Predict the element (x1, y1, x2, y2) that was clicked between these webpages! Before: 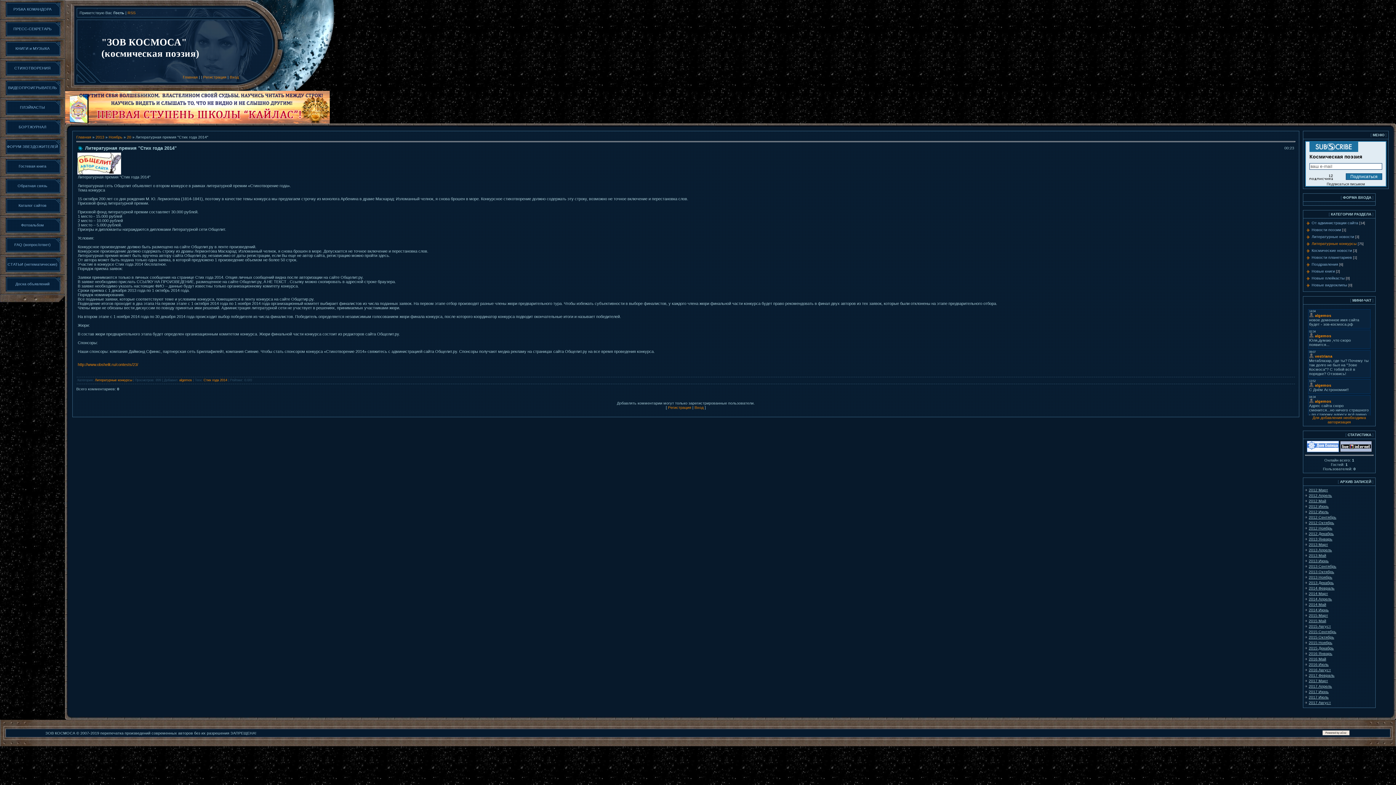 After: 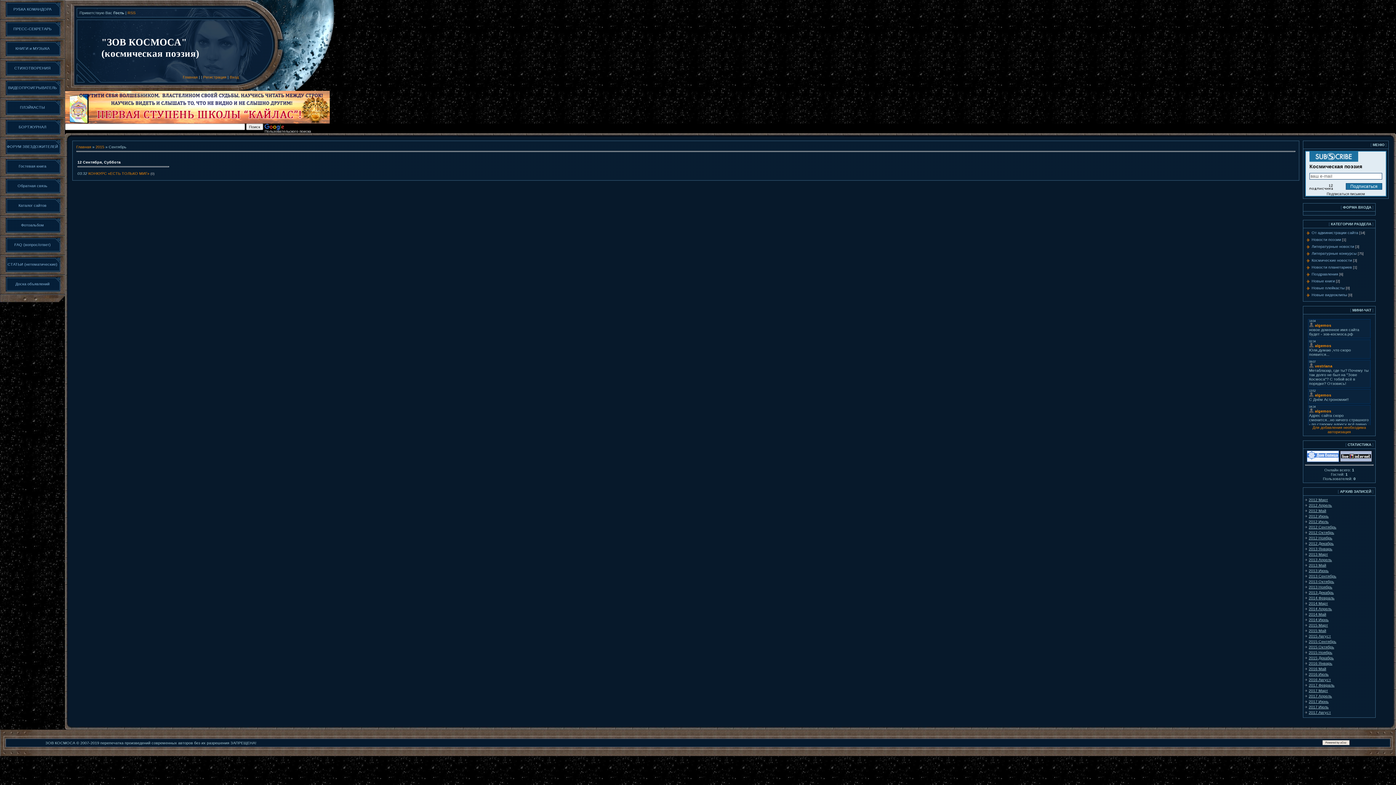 Action: label: 2015 Сентябрь bbox: (1309, 629, 1336, 634)